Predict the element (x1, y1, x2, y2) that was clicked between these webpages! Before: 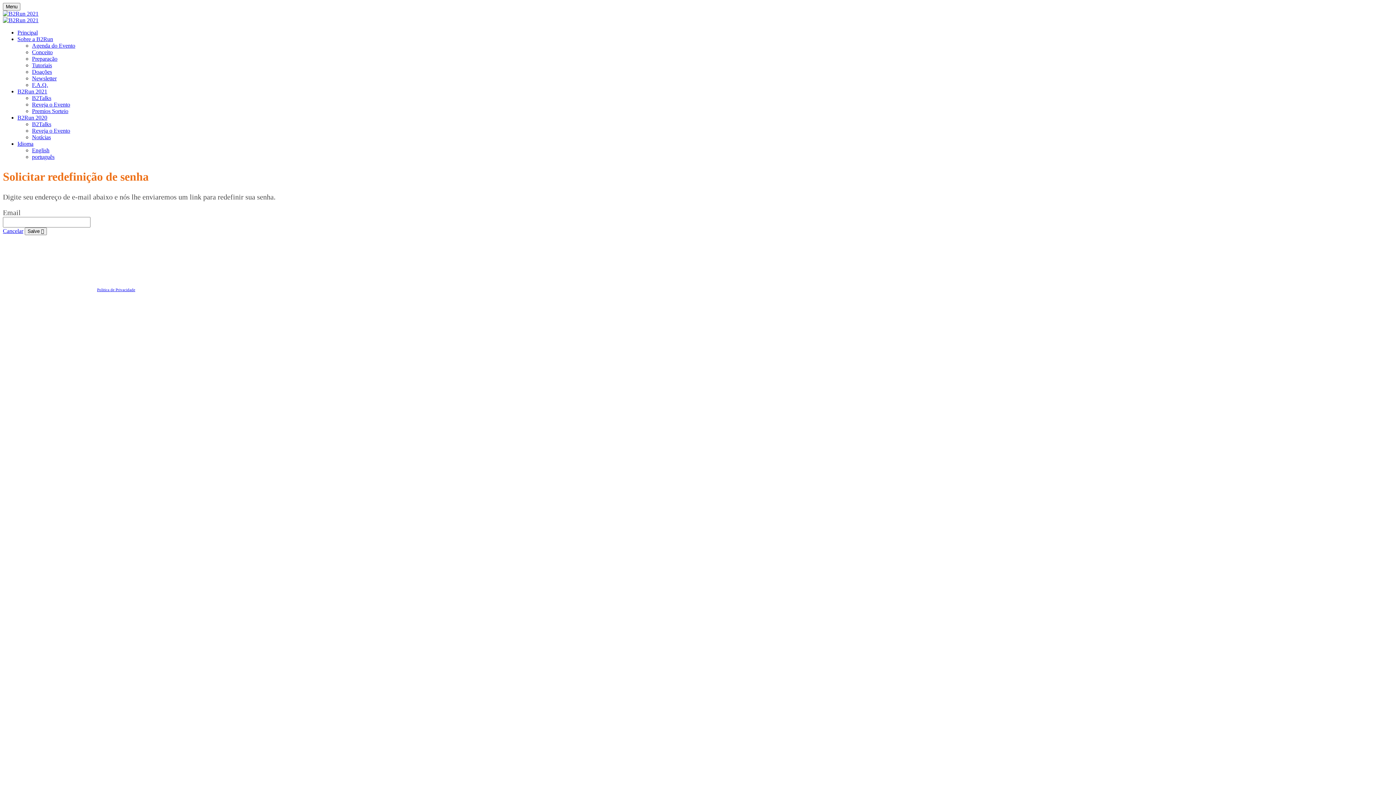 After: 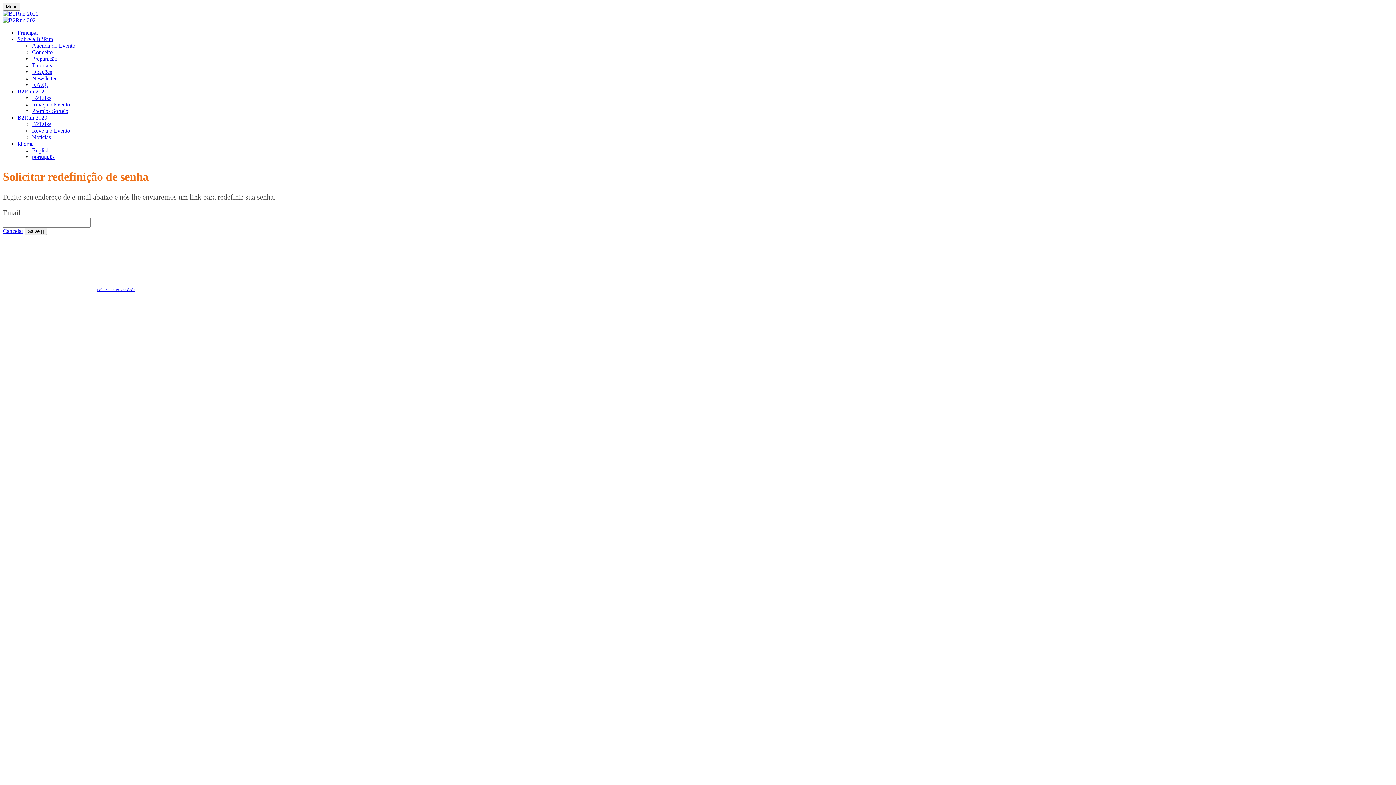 Action: label: B2Run 2020 bbox: (17, 114, 47, 120)